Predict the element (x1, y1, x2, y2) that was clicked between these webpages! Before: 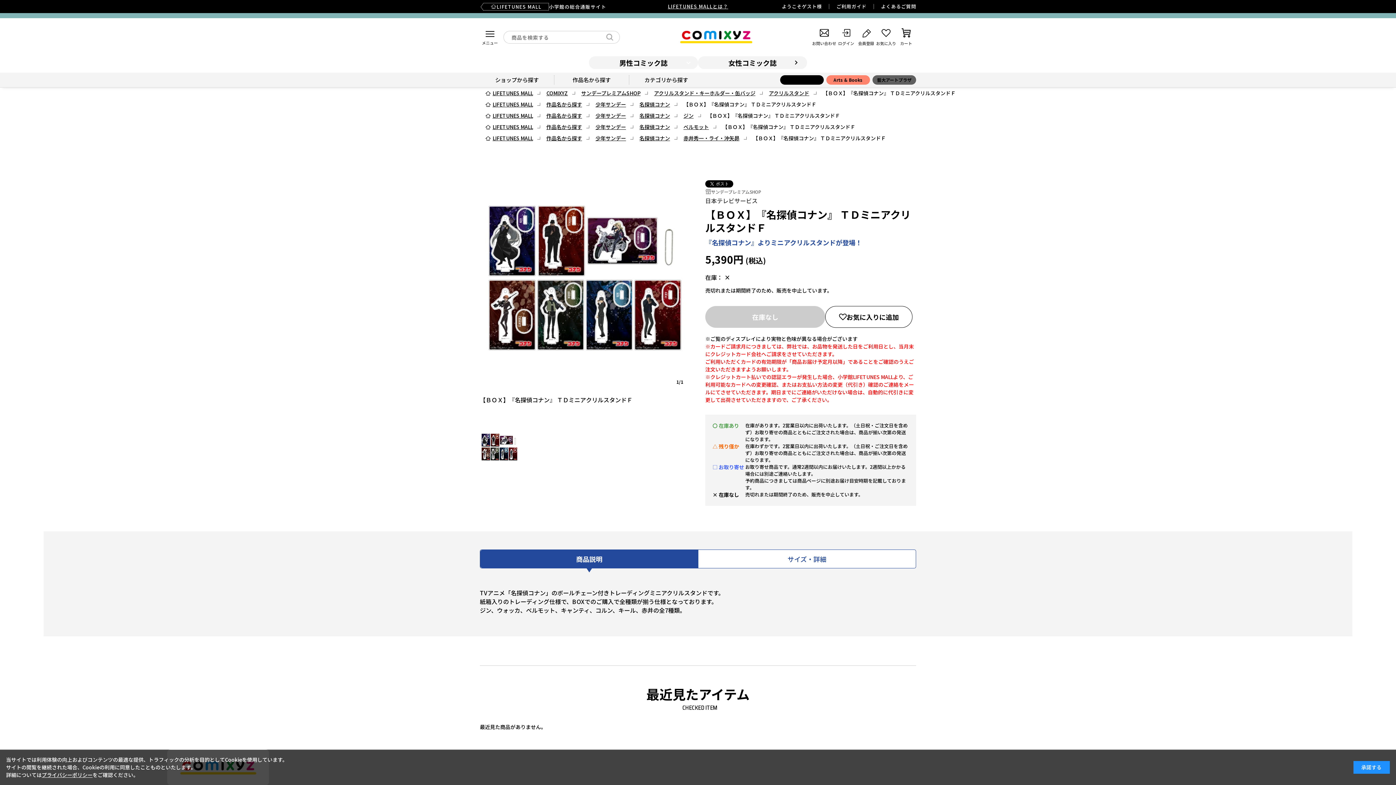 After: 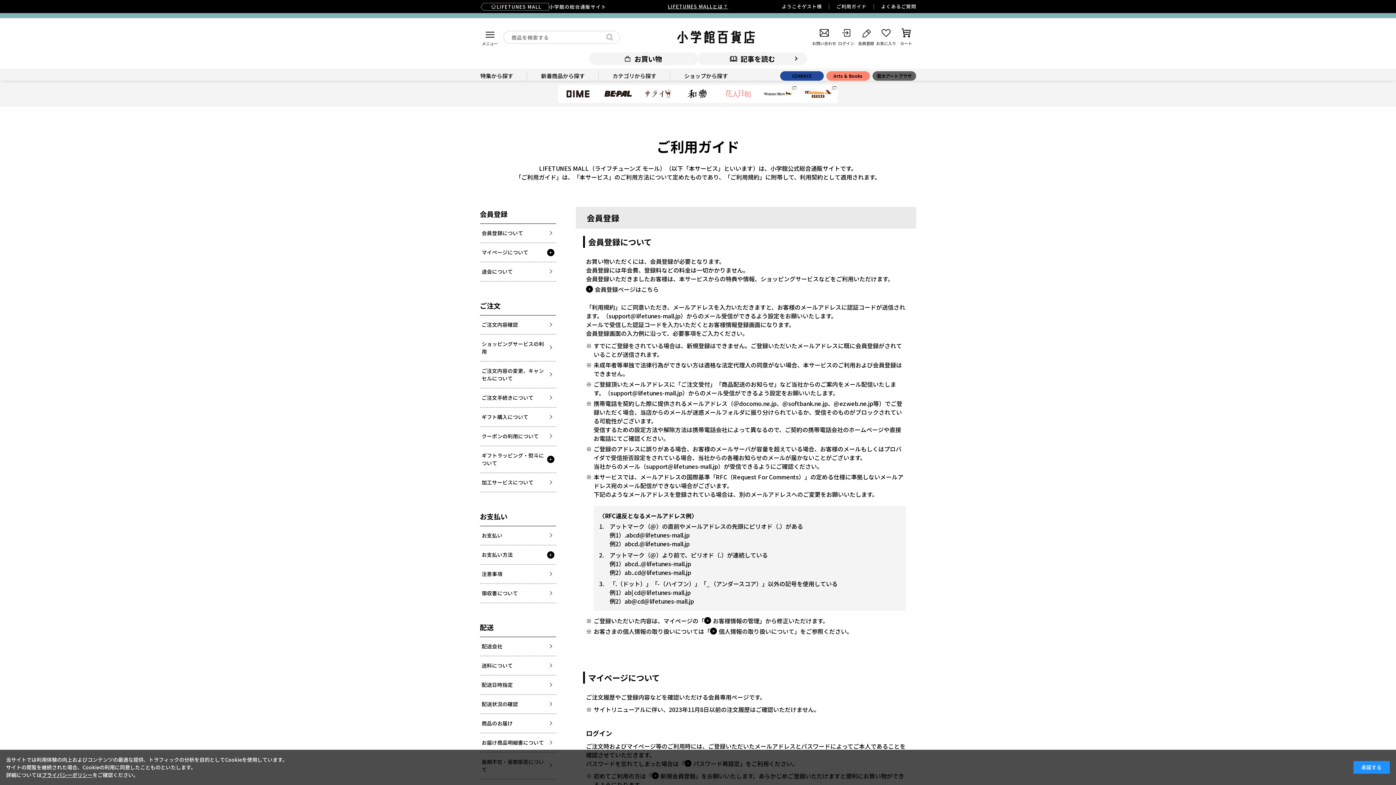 Action: bbox: (836, 2, 866, 9) label: ご利用ガイド